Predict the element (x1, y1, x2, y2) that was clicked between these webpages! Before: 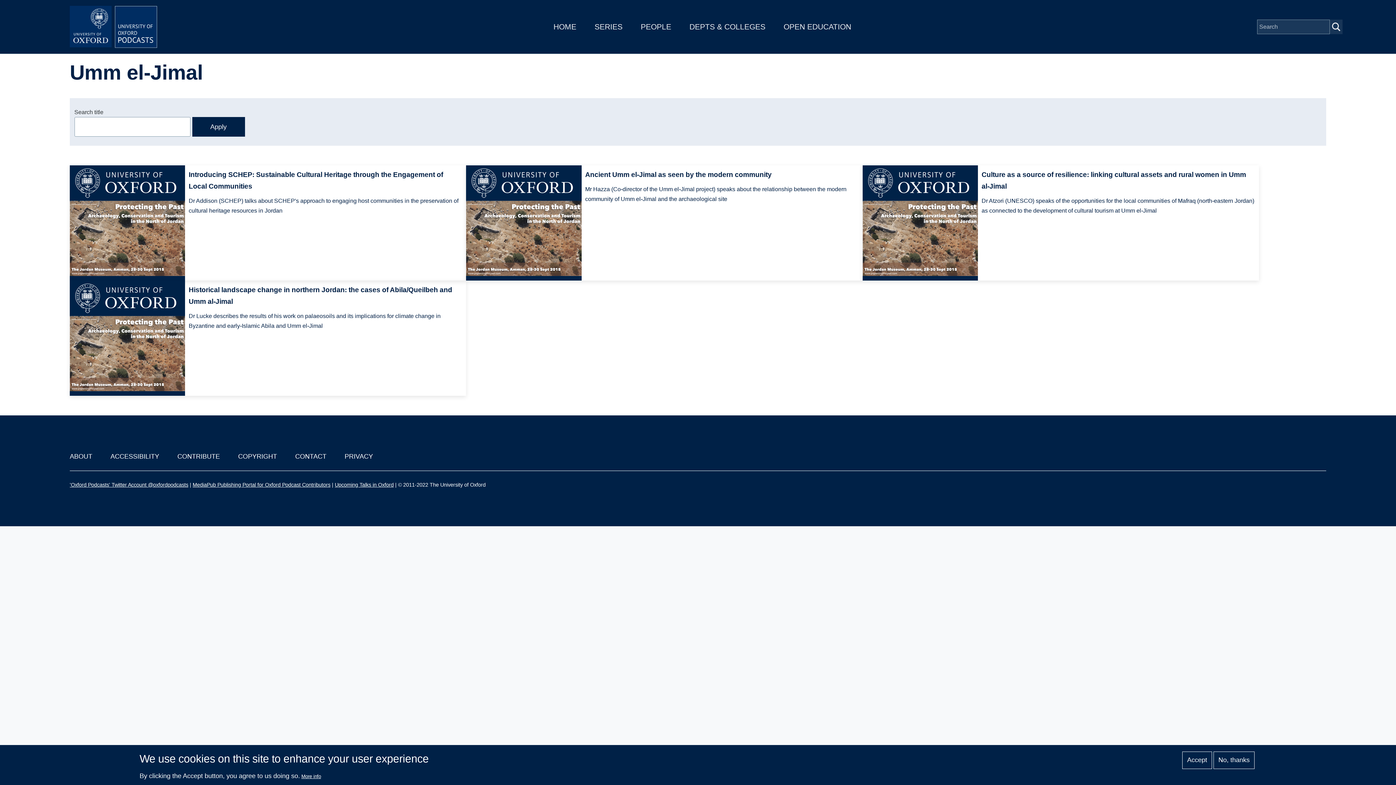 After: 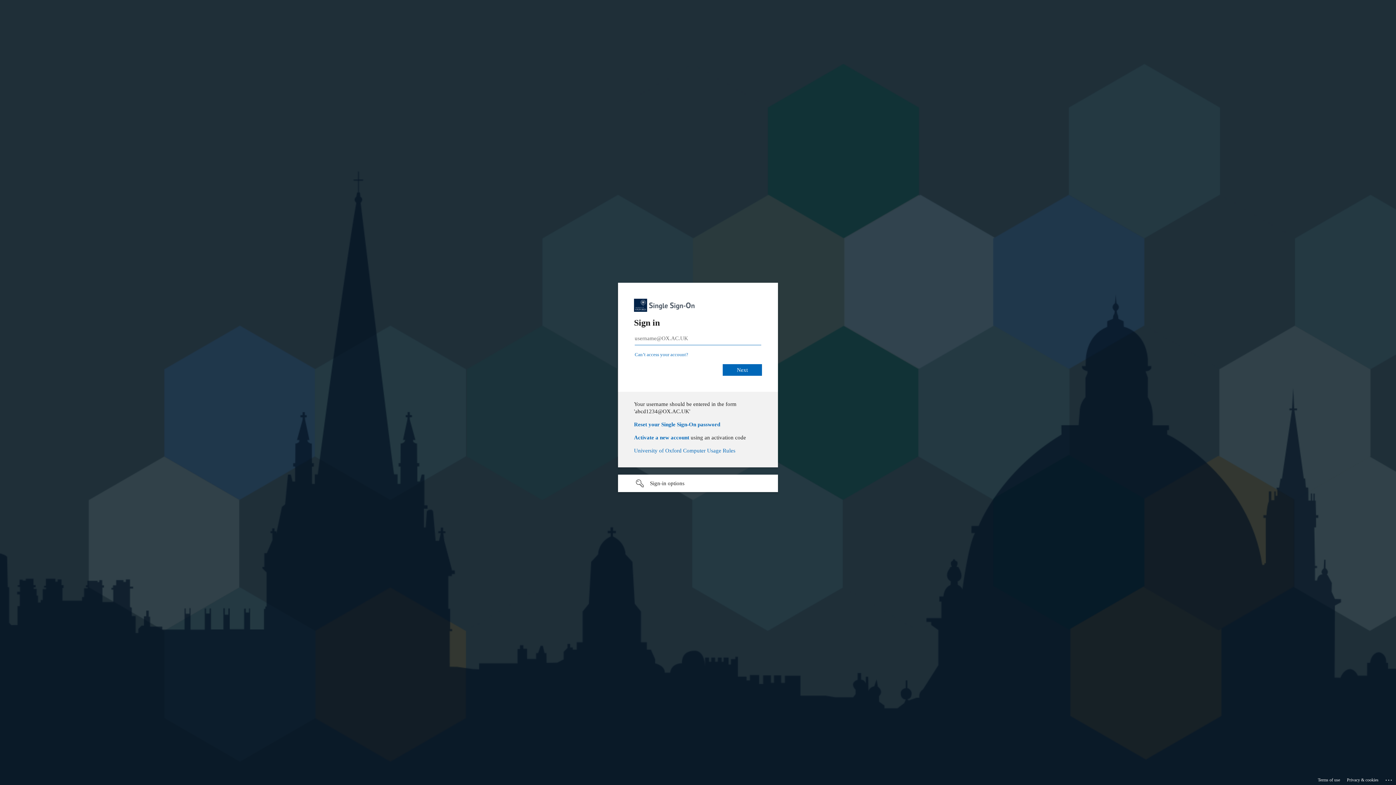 Action: label: MediaPub Publishing Portal for Oxford Podcast Contributors bbox: (192, 482, 330, 488)